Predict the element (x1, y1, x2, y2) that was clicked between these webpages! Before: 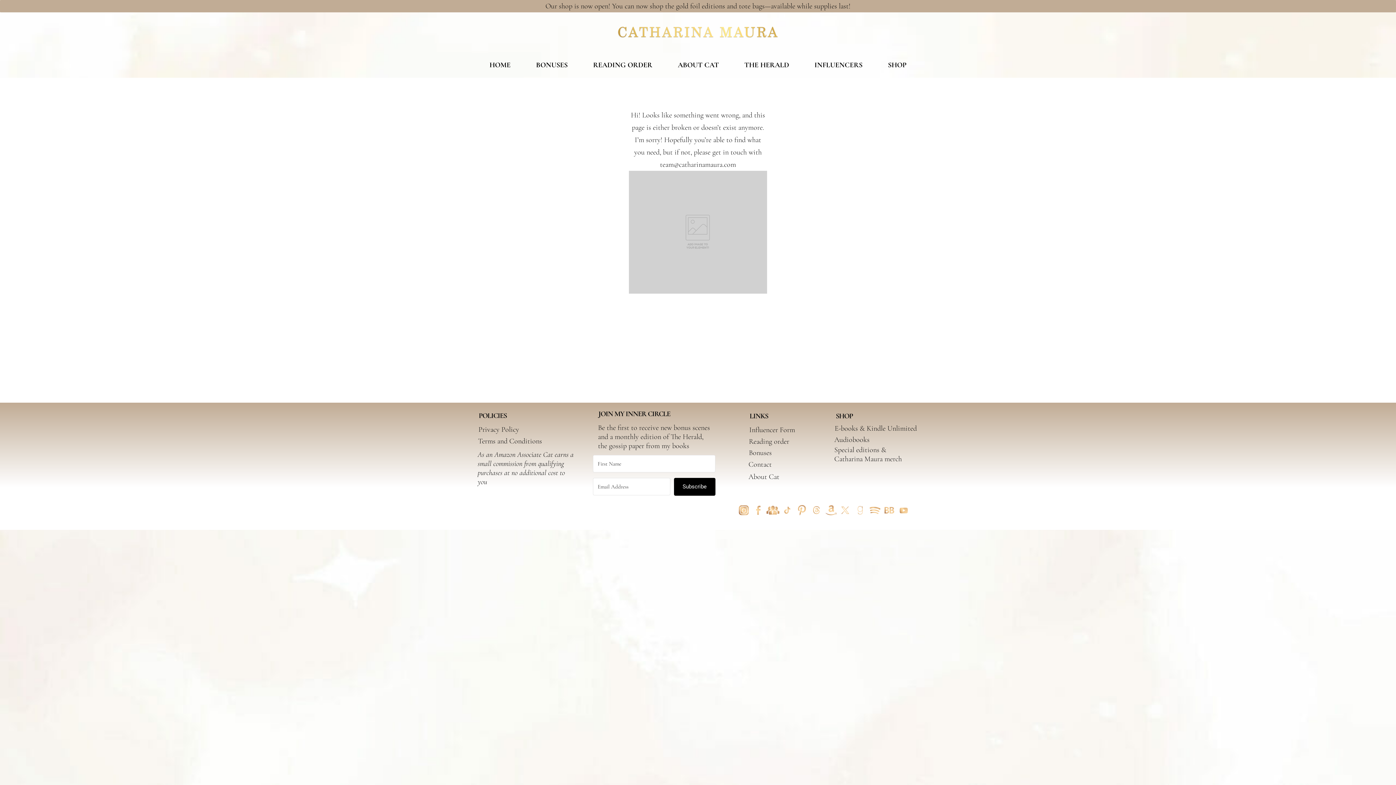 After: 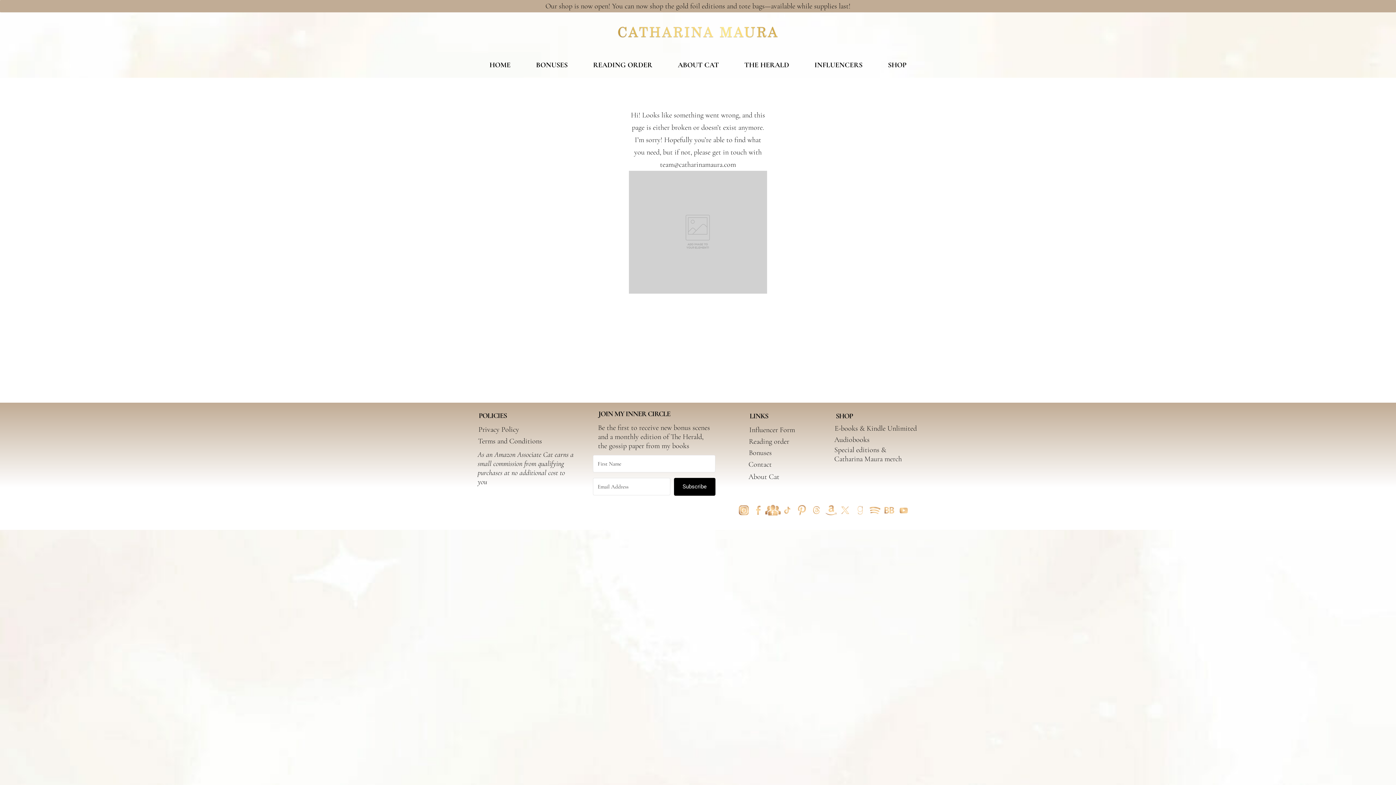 Action: bbox: (765, 503, 780, 517)